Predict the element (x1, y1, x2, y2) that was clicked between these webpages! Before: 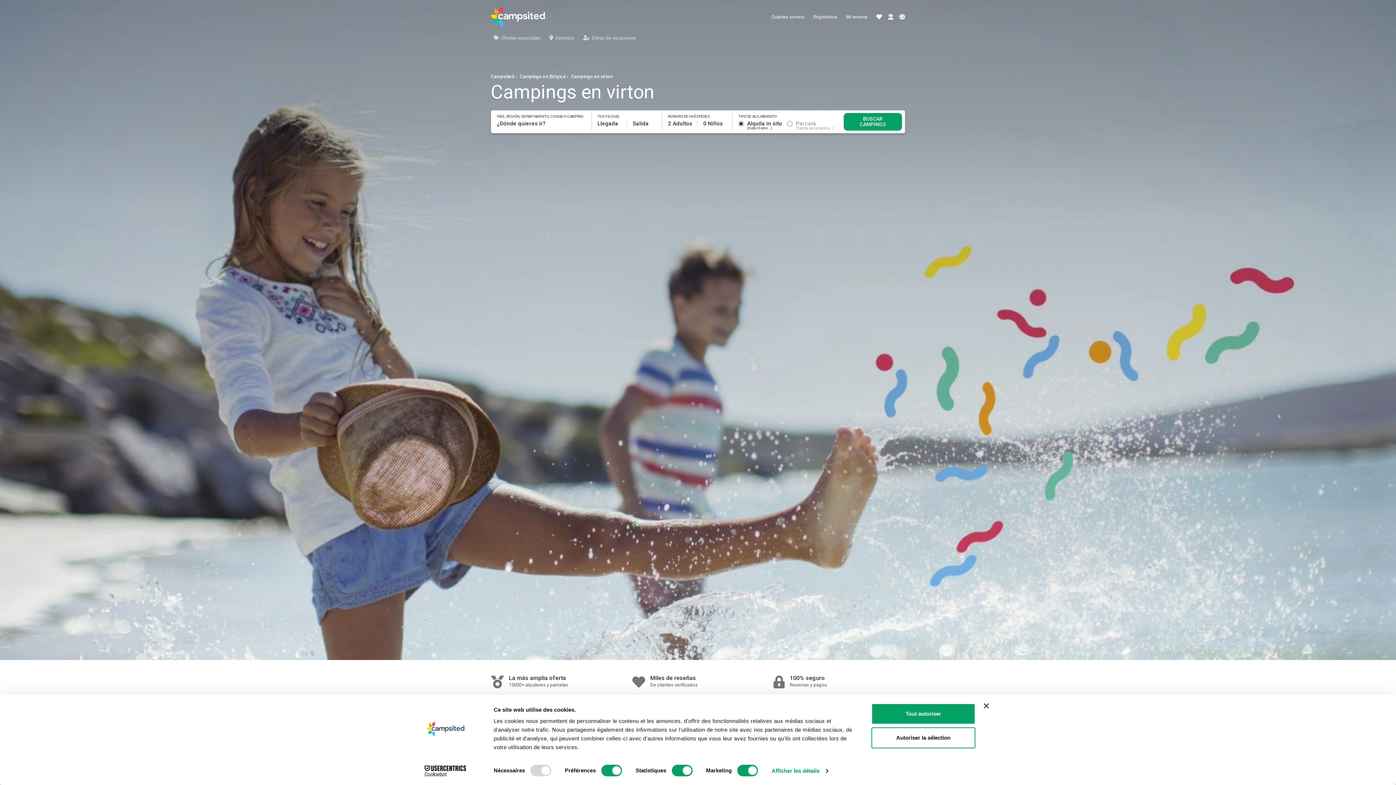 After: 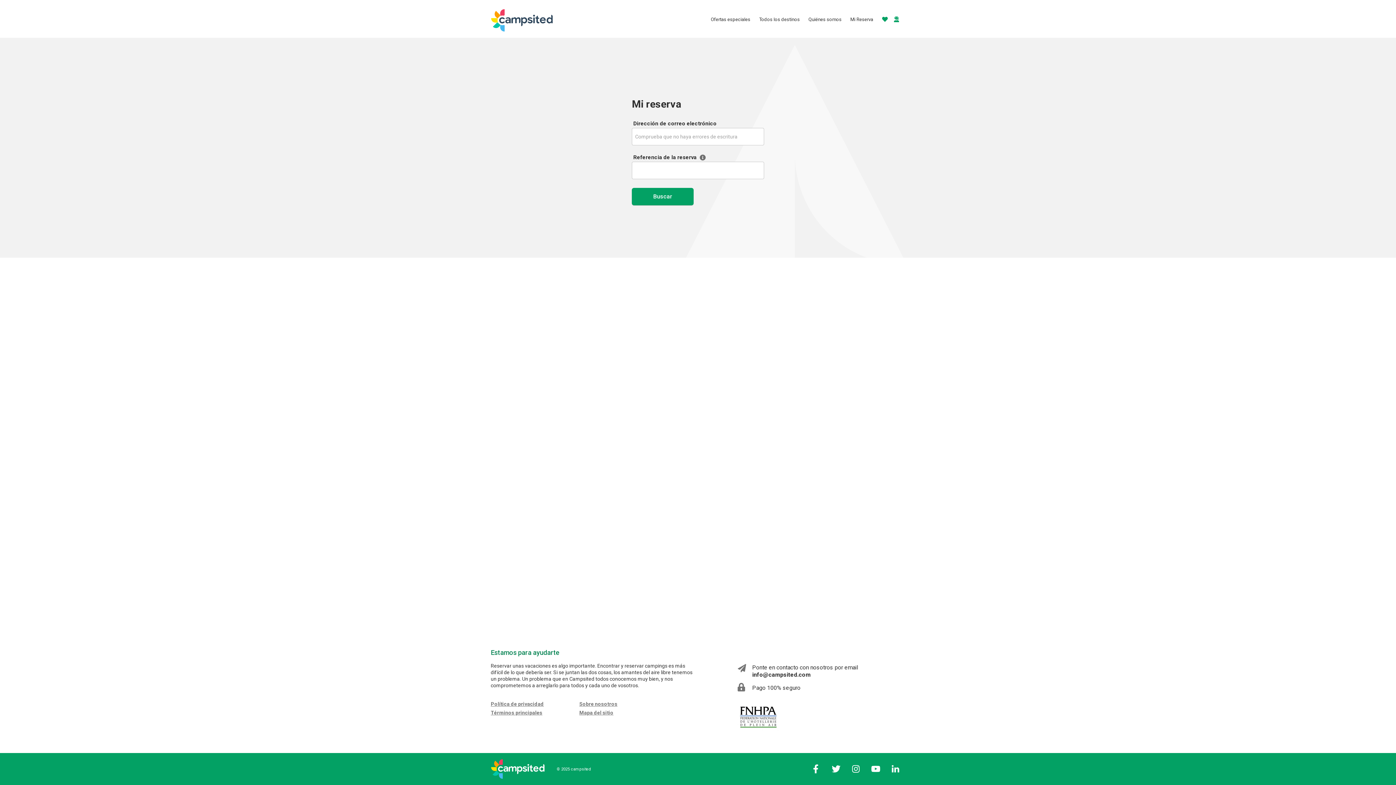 Action: bbox: (846, 14, 867, 19) label: Mi reserva